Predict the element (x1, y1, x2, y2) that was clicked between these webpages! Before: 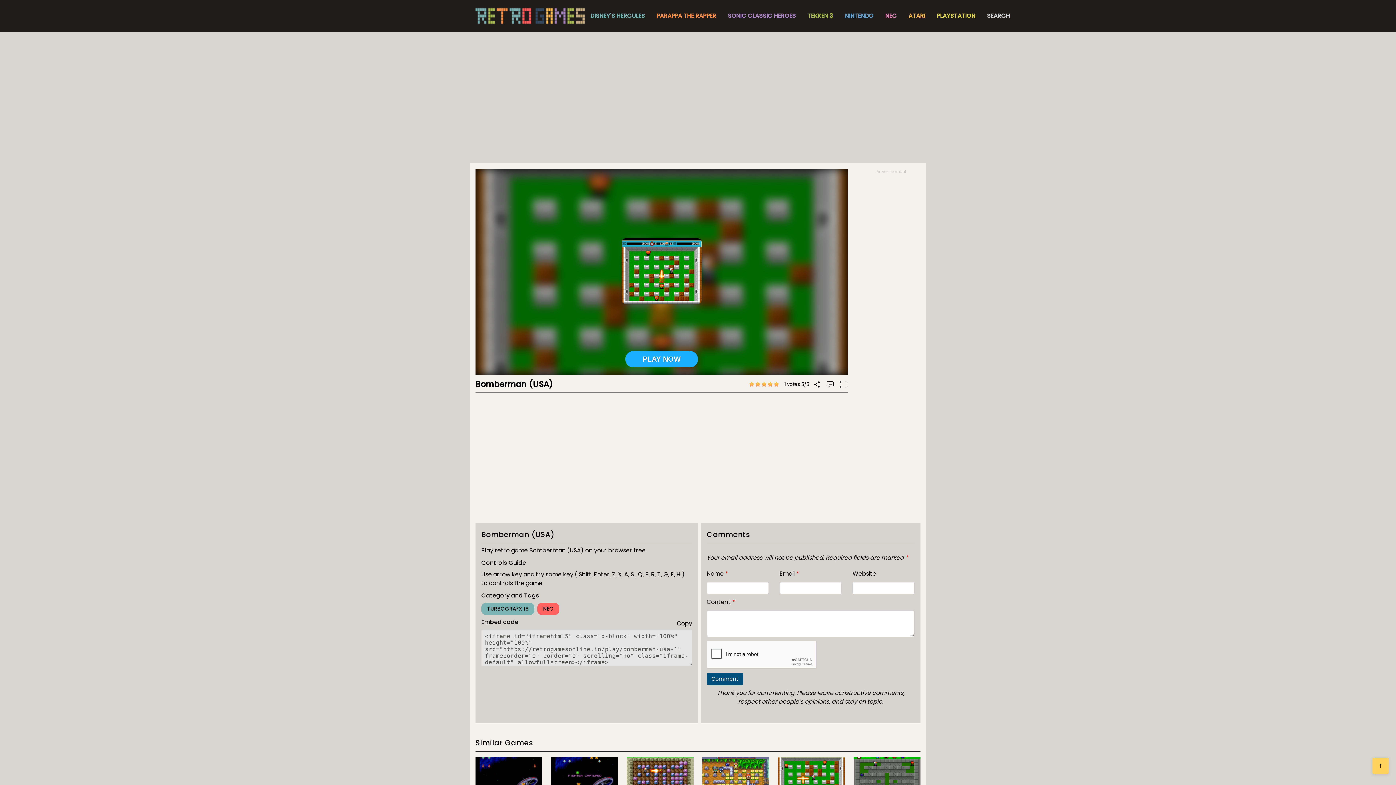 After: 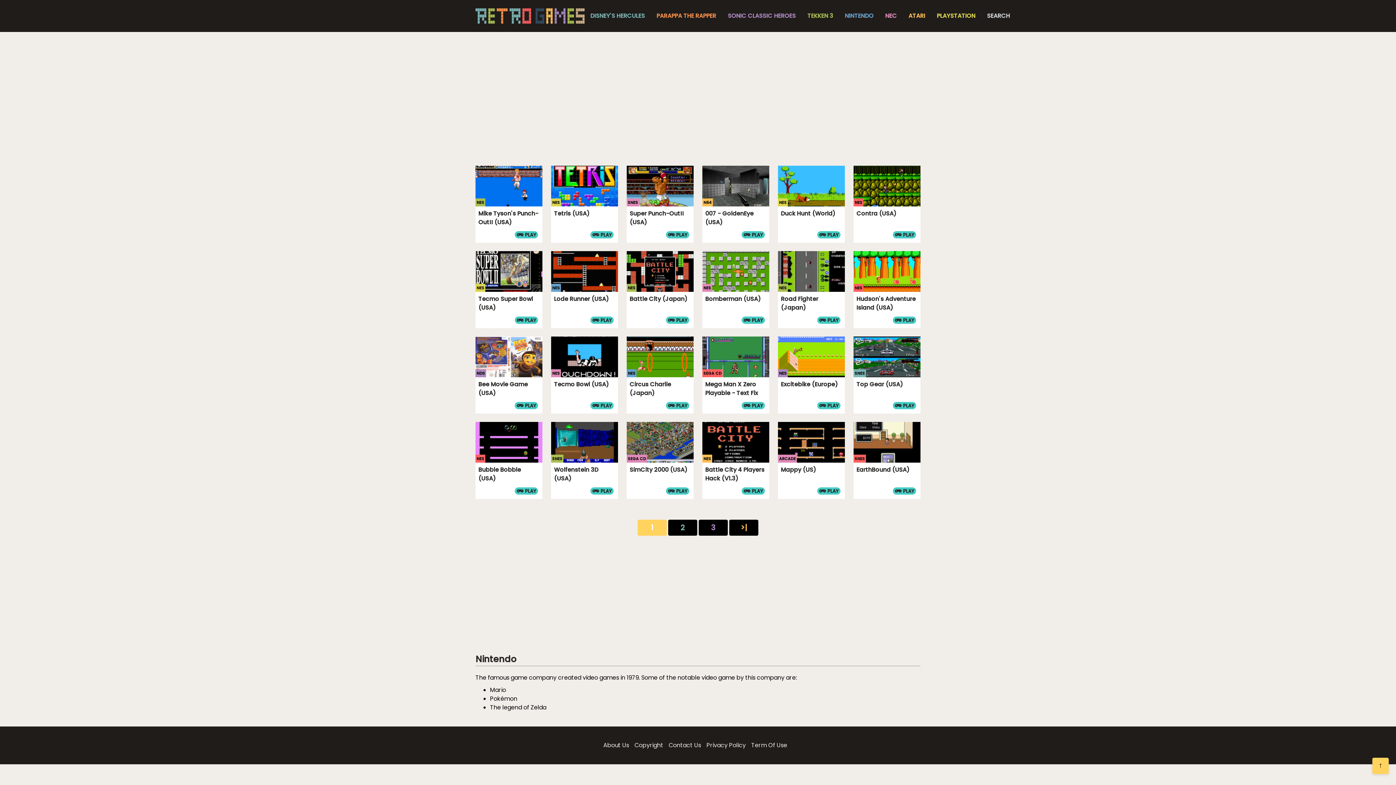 Action: label: NINTENDO bbox: (845, 11, 873, 20)